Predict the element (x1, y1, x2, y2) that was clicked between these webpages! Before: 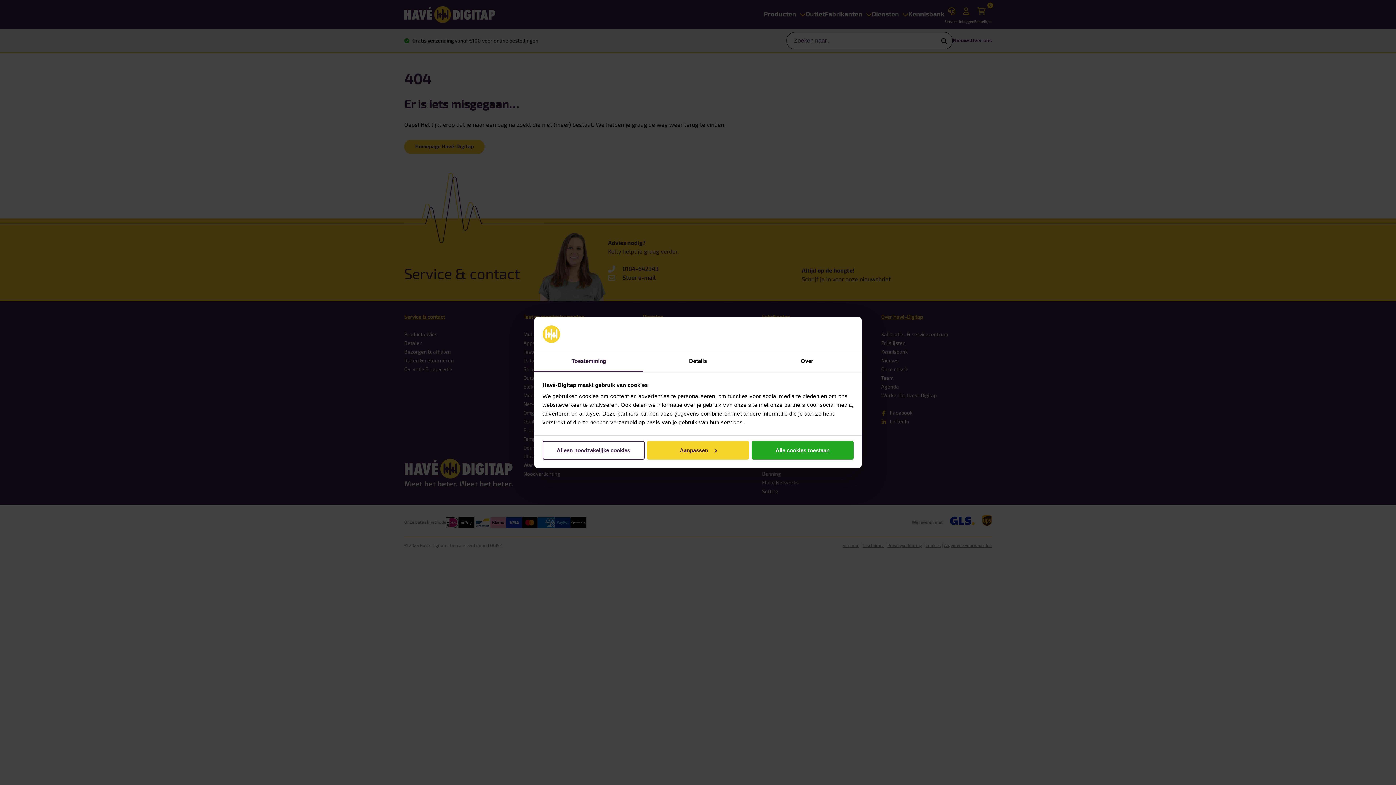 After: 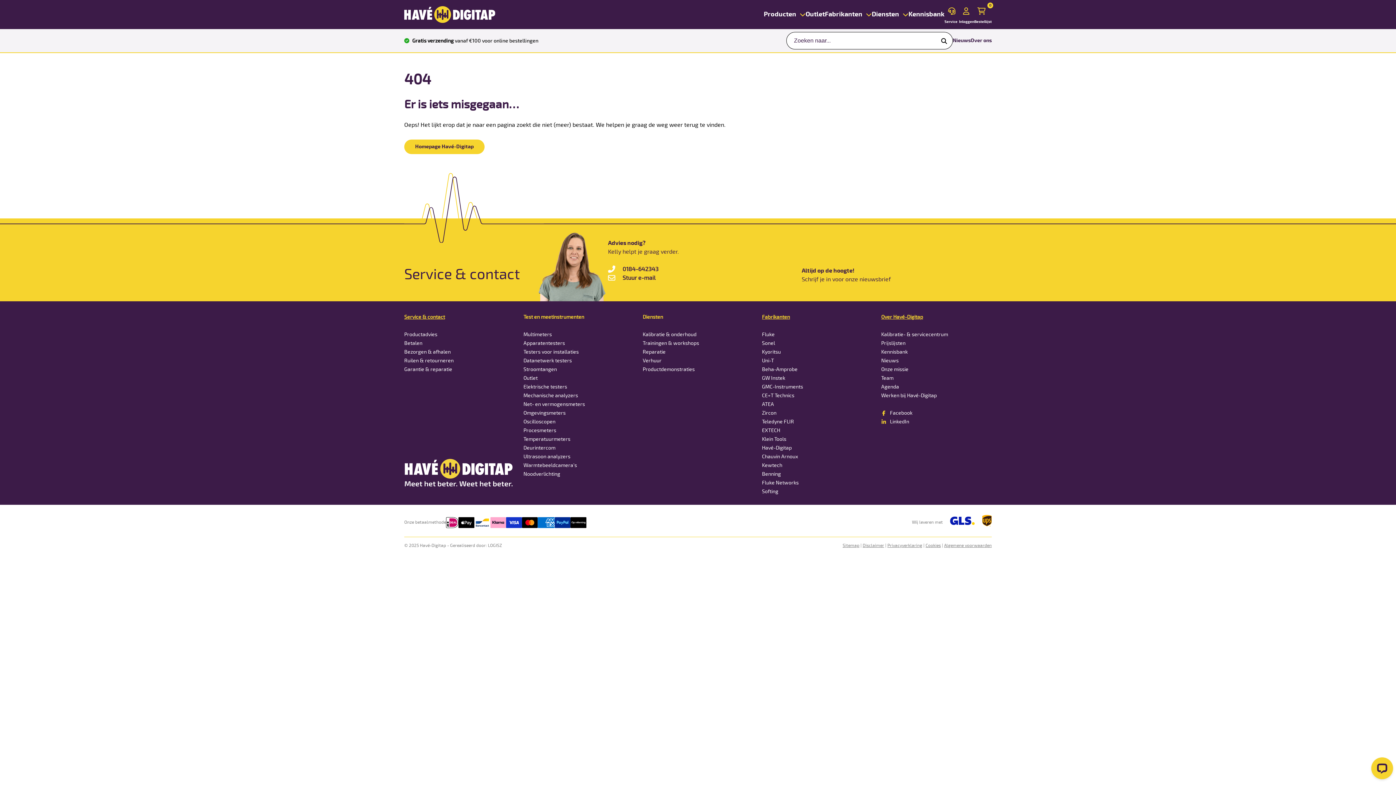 Action: label: Alleen noodzakelijke cookies bbox: (542, 441, 644, 459)